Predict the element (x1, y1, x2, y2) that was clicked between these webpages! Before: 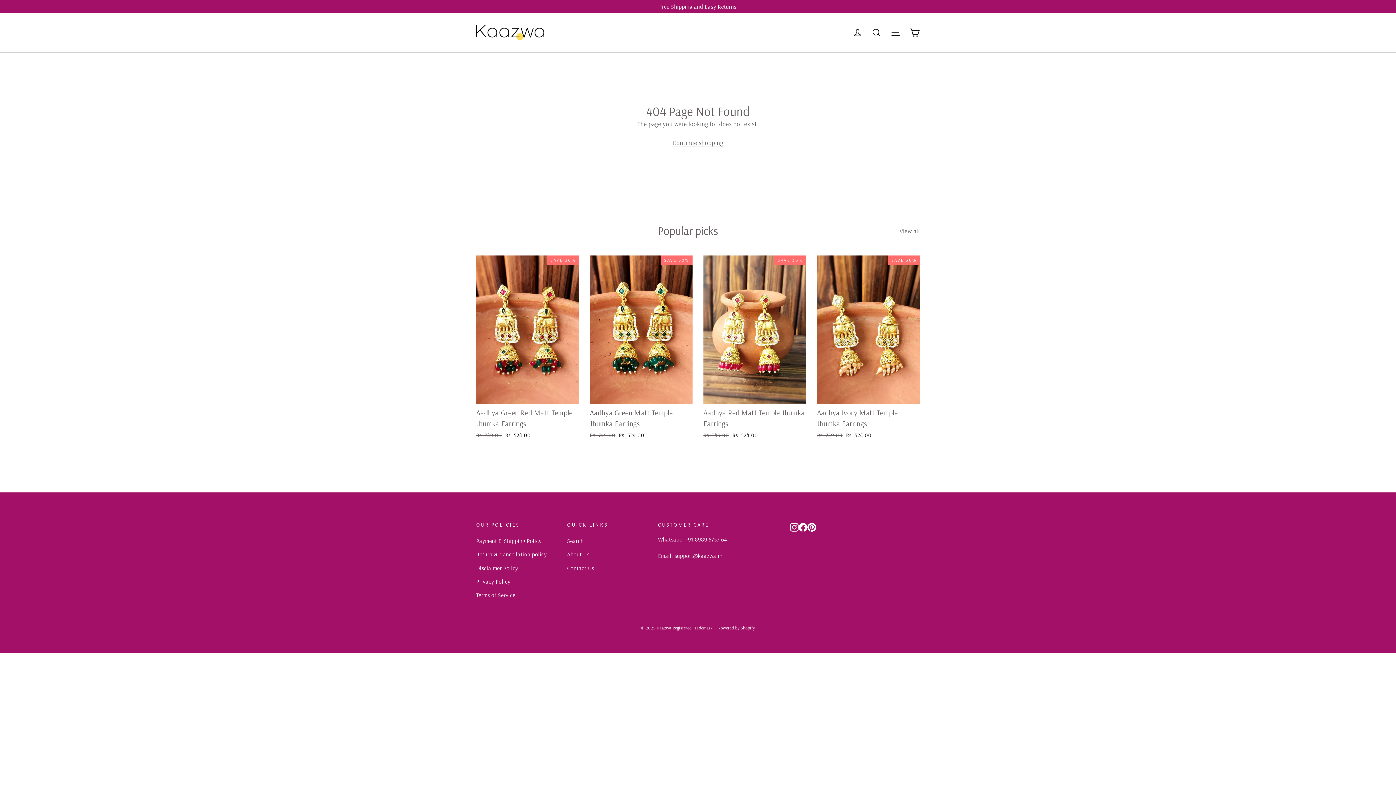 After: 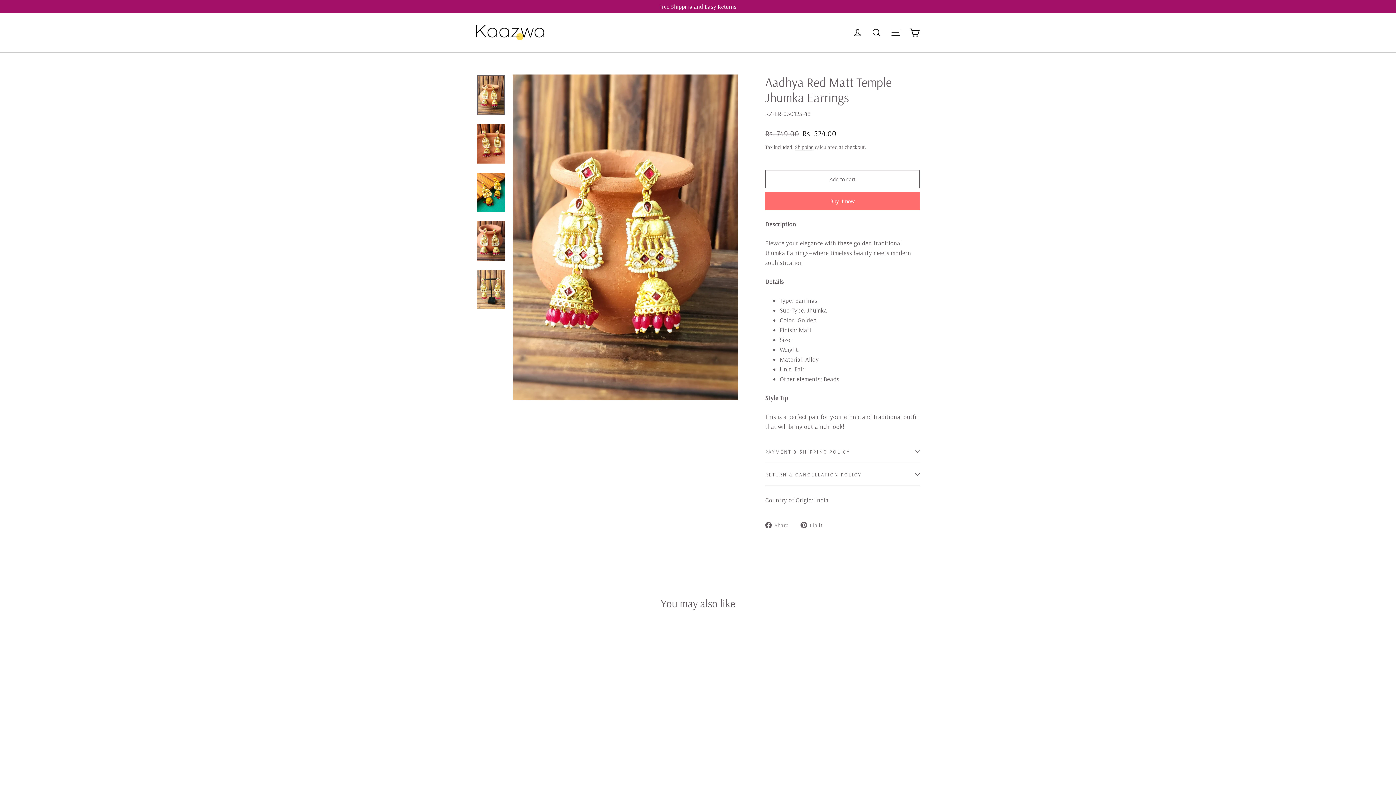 Action: label: Aadhya Red Matt Temple Jhumka Earrings
Regular price
Rs. 749.00 
Sale price
Rs. 524.00 bbox: (703, 255, 806, 441)